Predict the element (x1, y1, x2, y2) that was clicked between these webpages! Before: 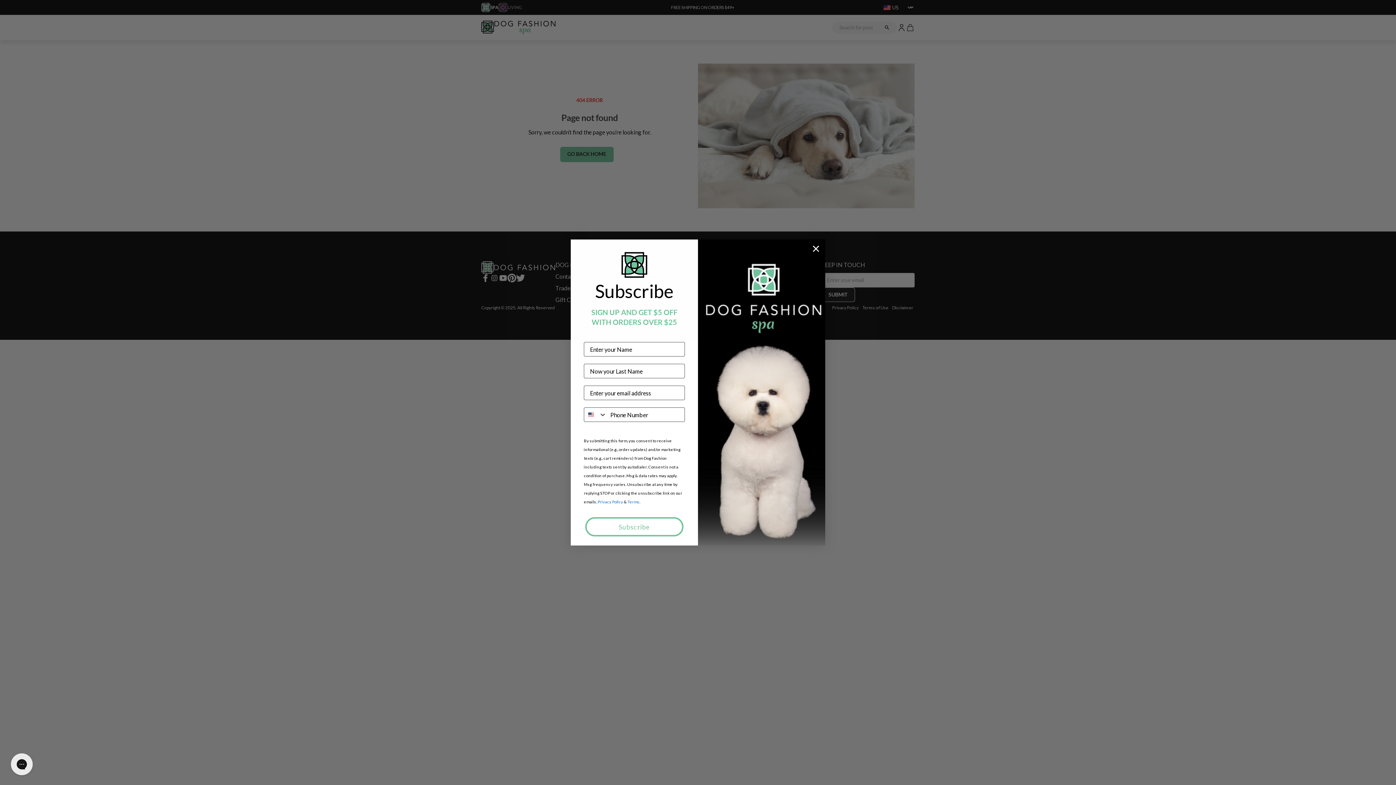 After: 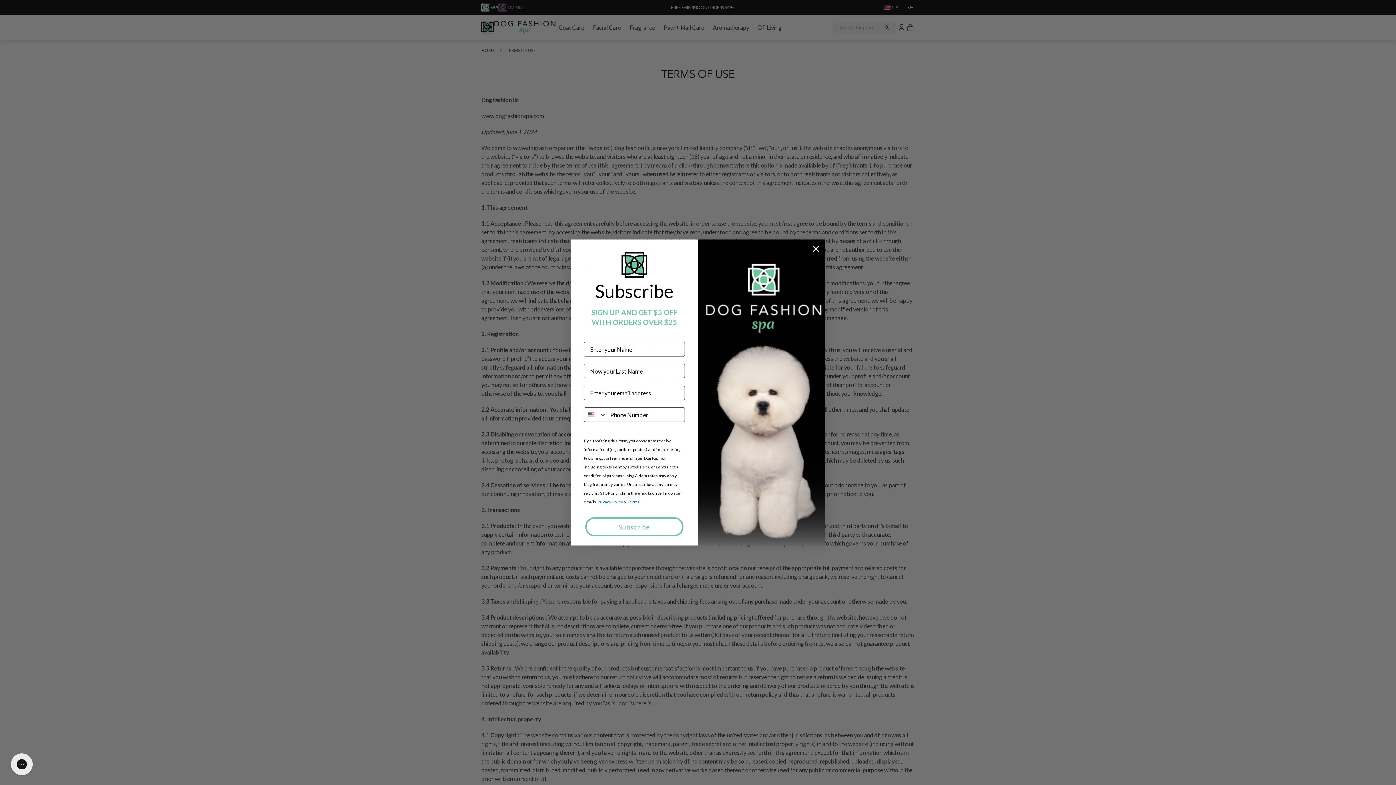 Action: bbox: (627, 499, 639, 504) label: Terms